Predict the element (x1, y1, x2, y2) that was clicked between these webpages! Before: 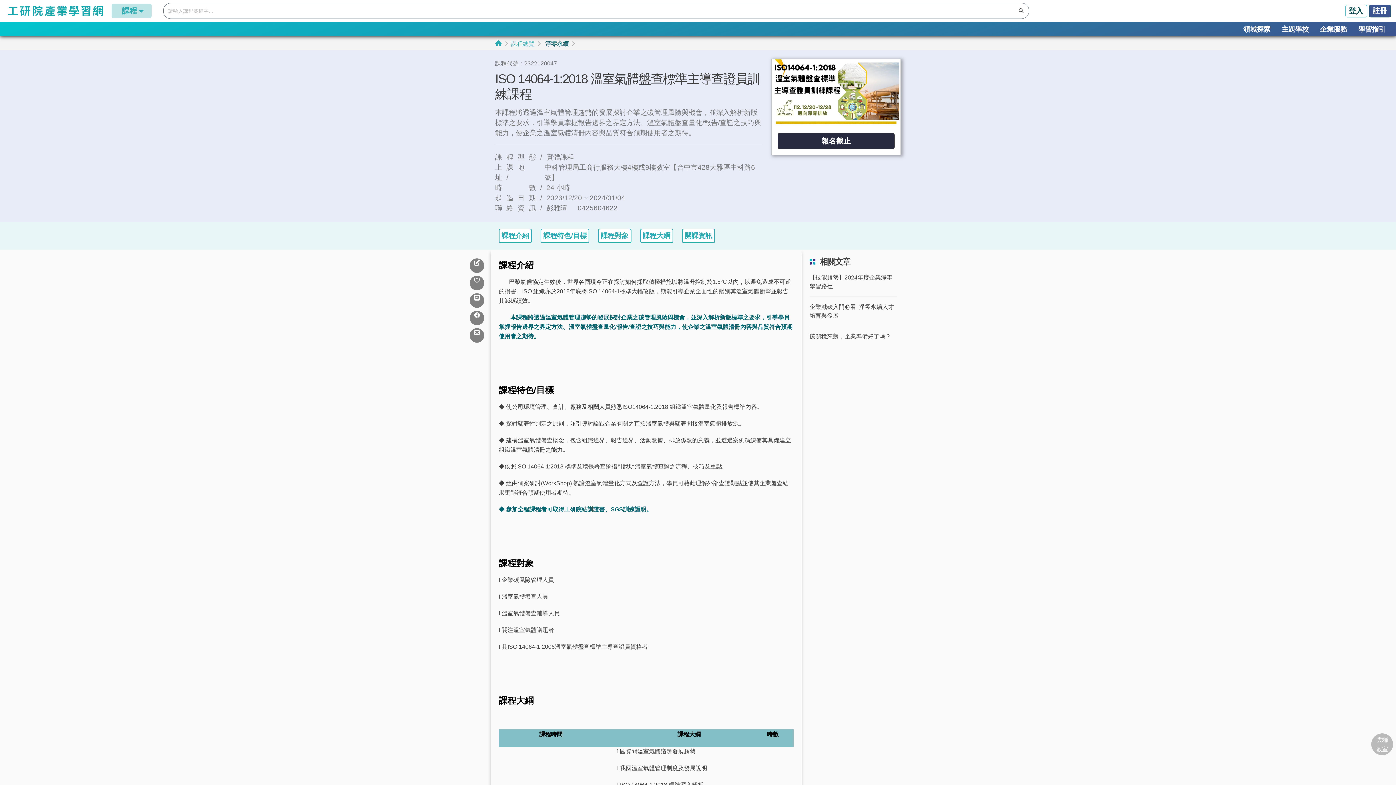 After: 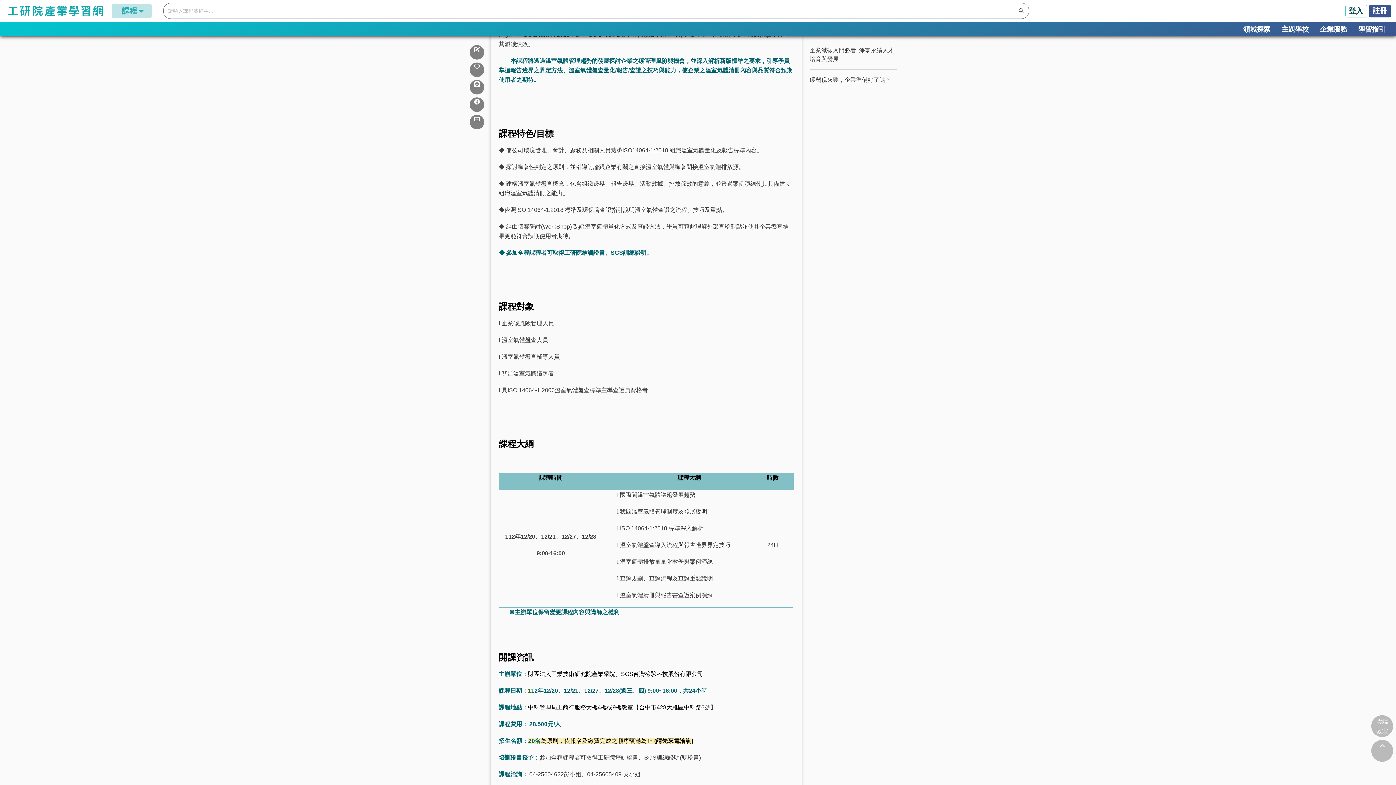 Action: label: 課程介紹 bbox: (501, 231, 529, 239)